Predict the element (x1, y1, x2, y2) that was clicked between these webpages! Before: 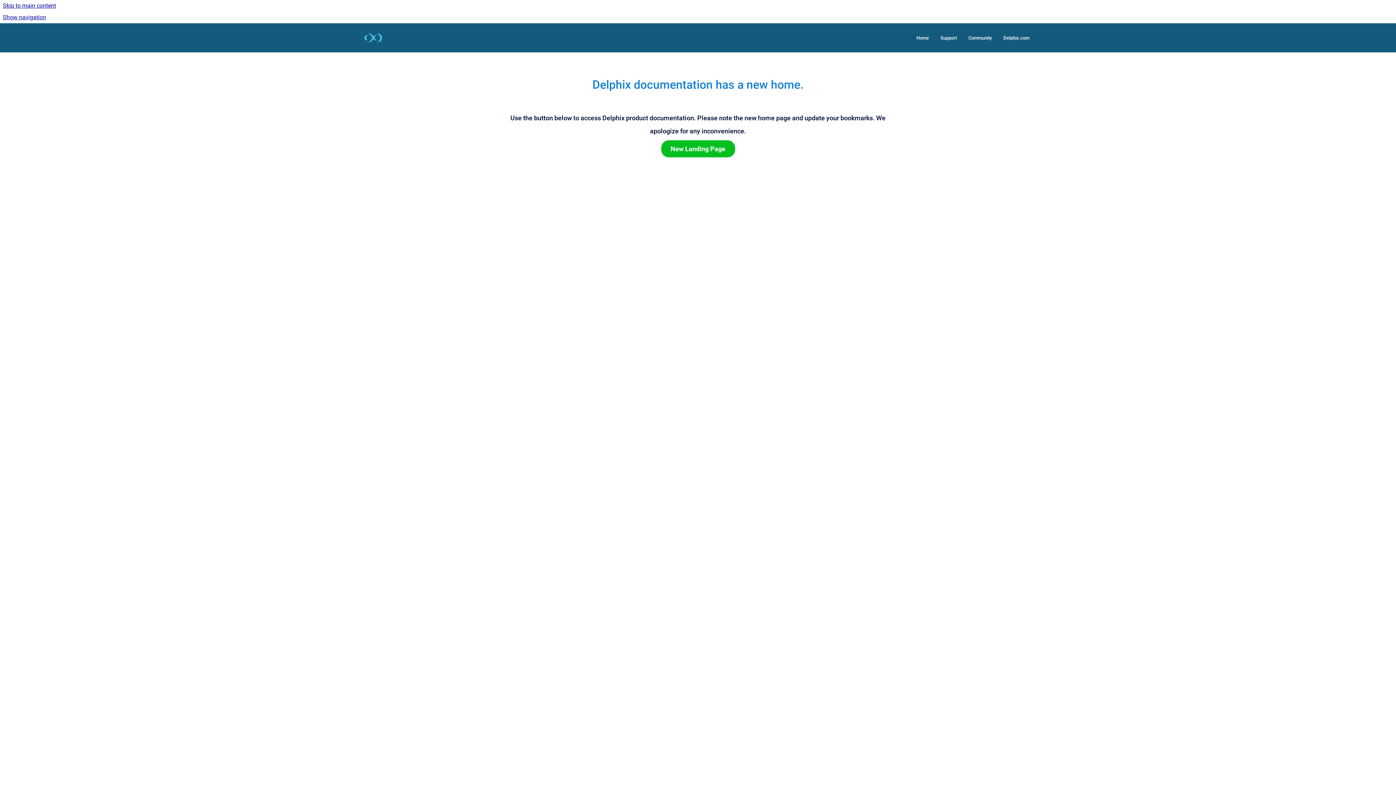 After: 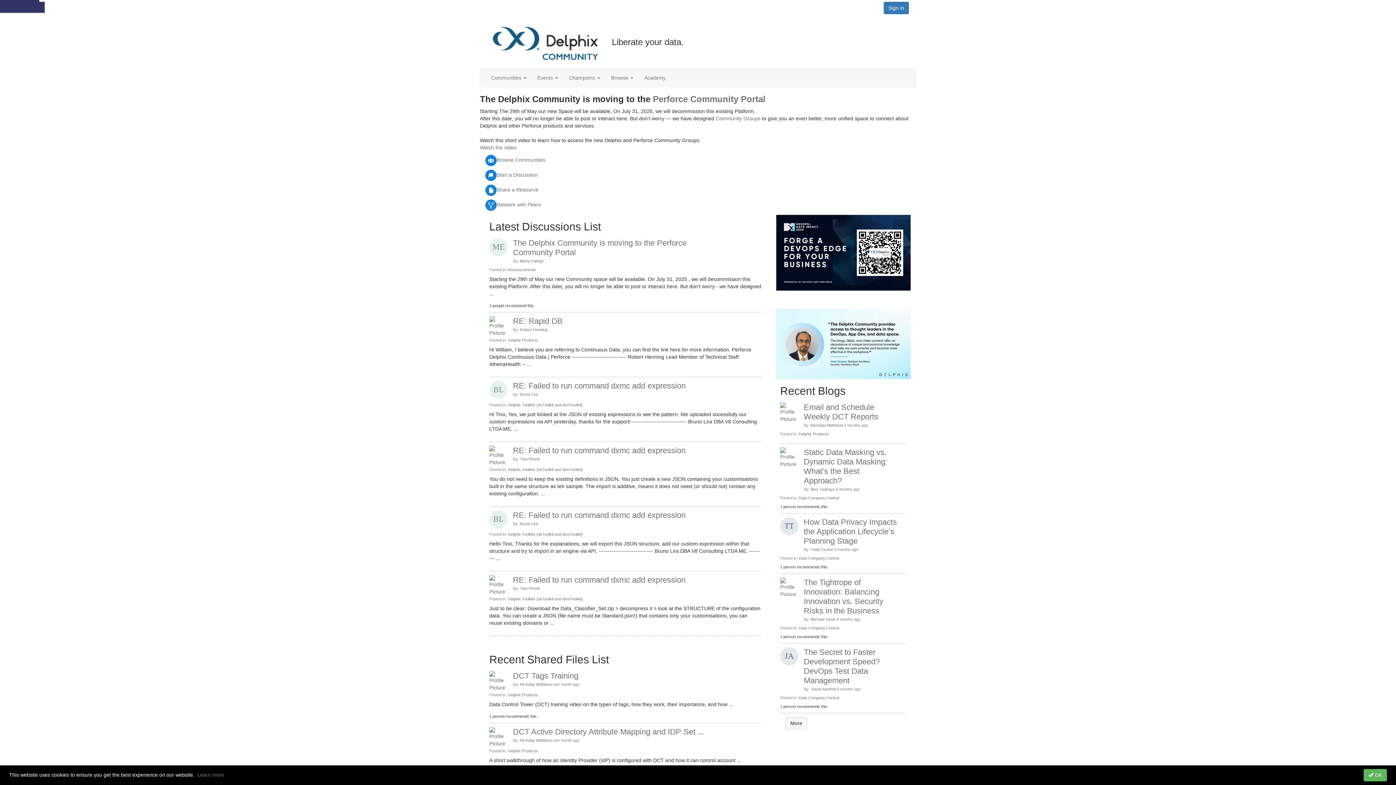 Action: bbox: (962, 30, 997, 45) label: Community